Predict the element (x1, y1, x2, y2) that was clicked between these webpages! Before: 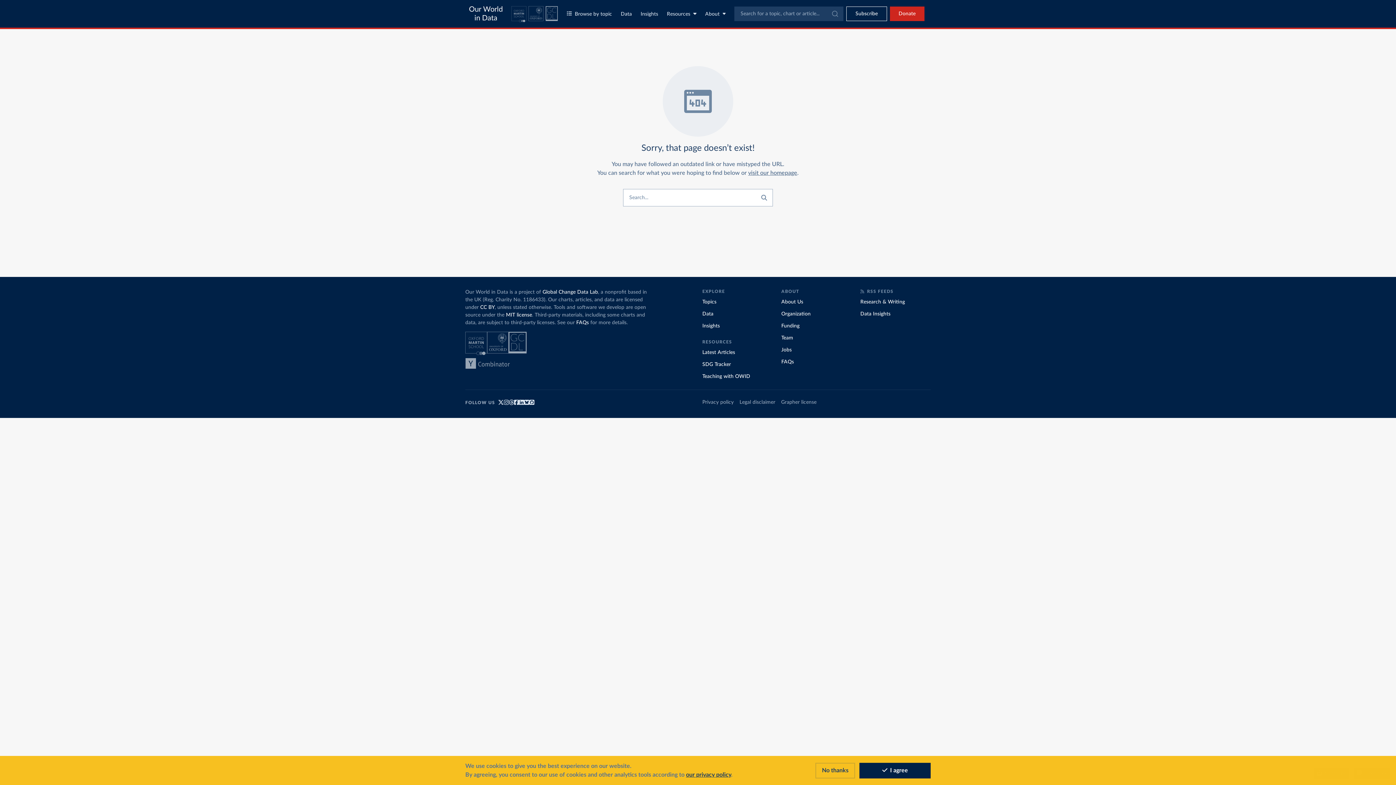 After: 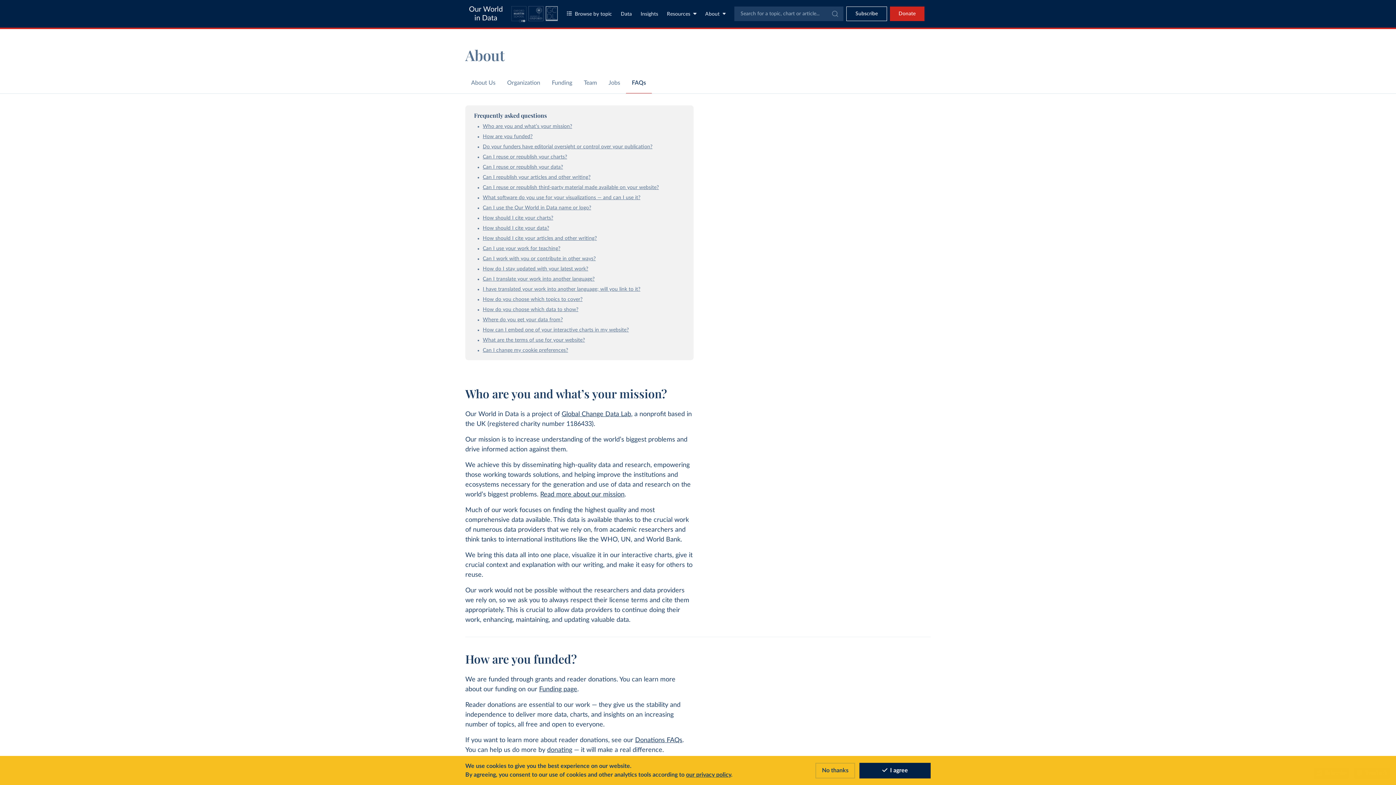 Action: label: FAQs bbox: (781, 359, 794, 364)